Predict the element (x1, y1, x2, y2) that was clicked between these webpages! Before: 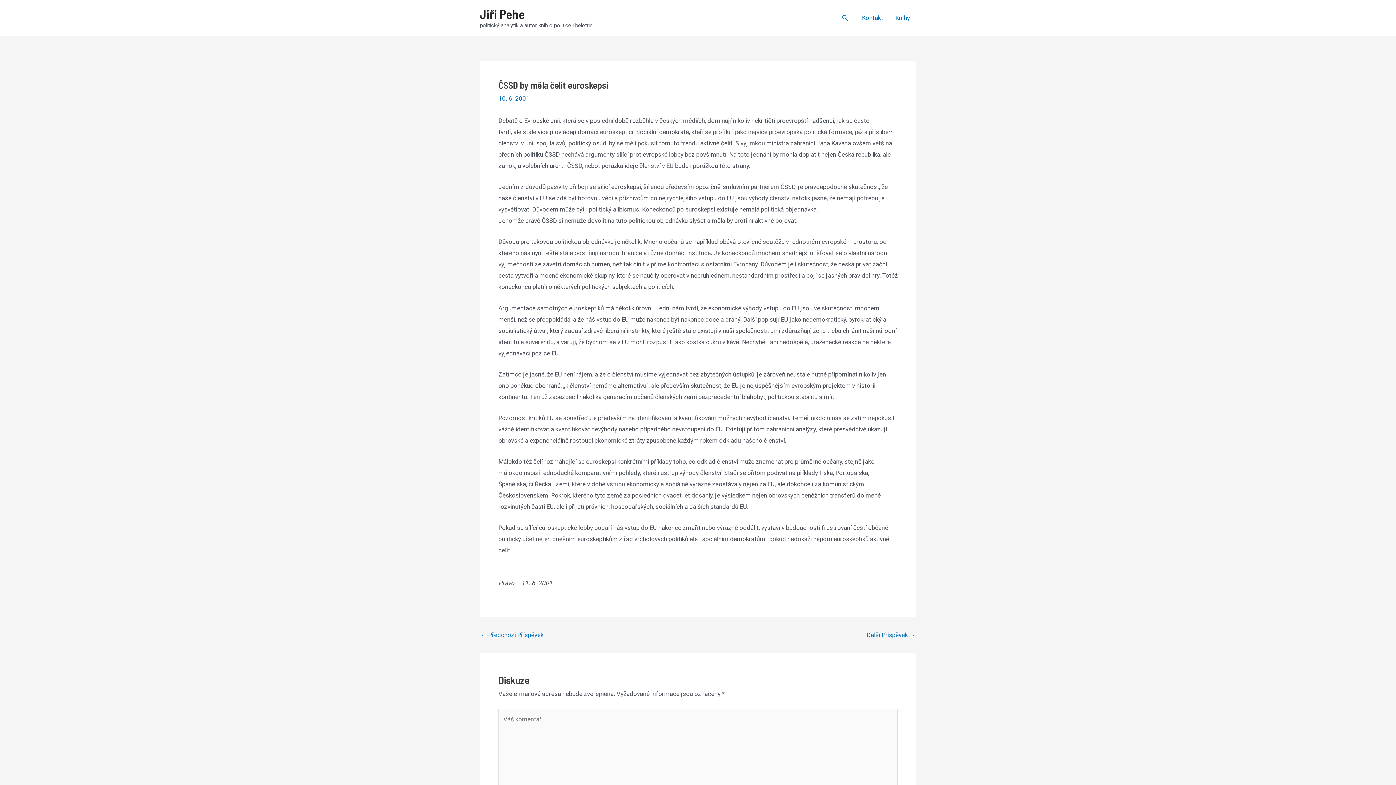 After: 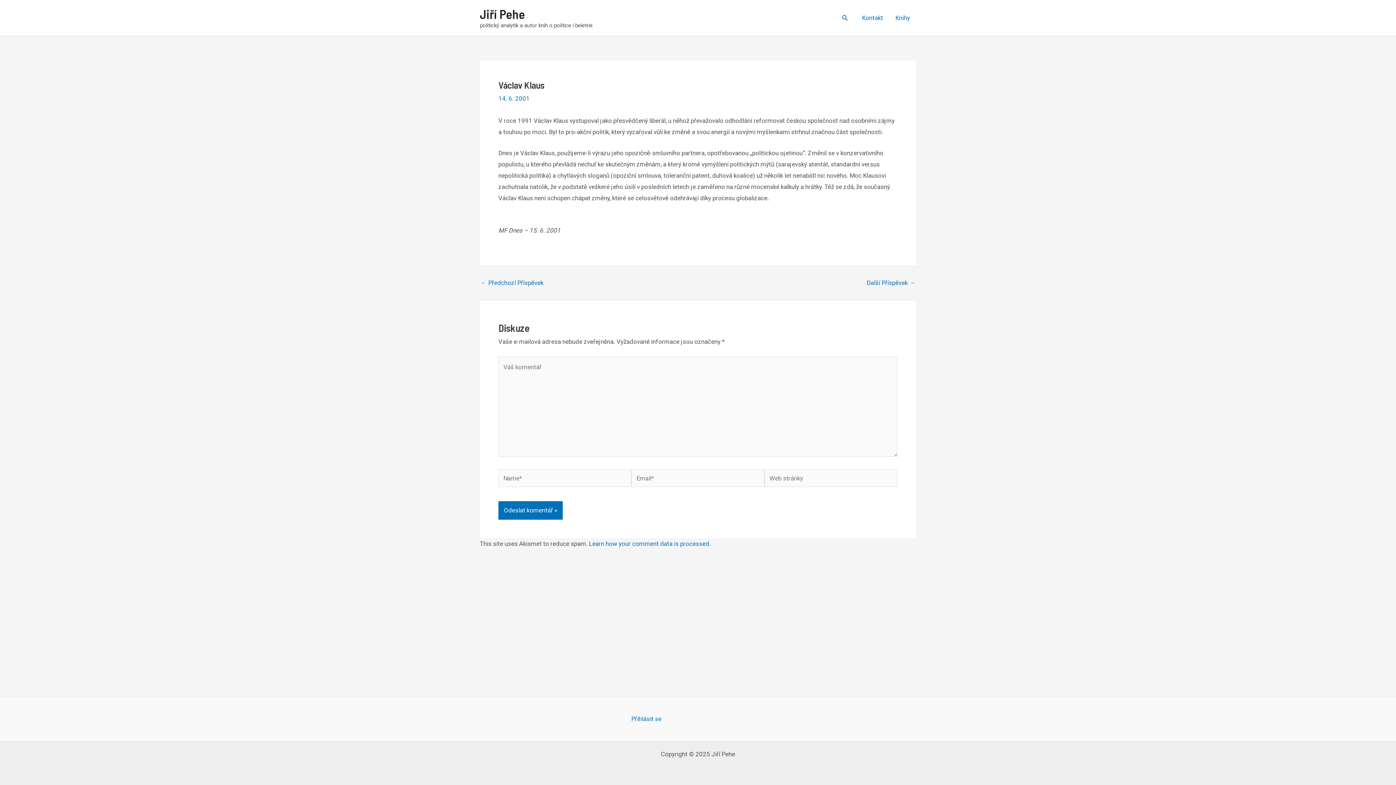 Action: label: Další Příspěvek → bbox: (866, 632, 915, 638)